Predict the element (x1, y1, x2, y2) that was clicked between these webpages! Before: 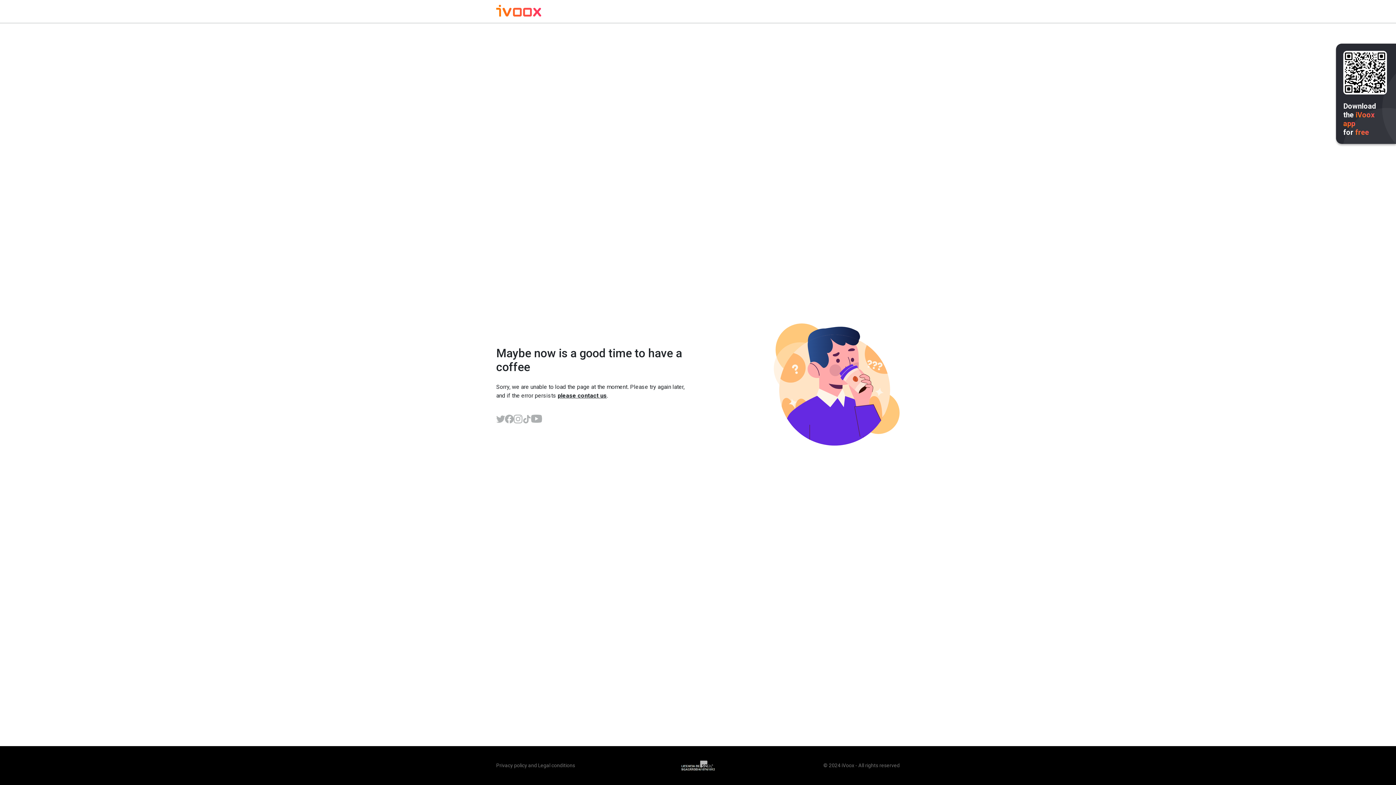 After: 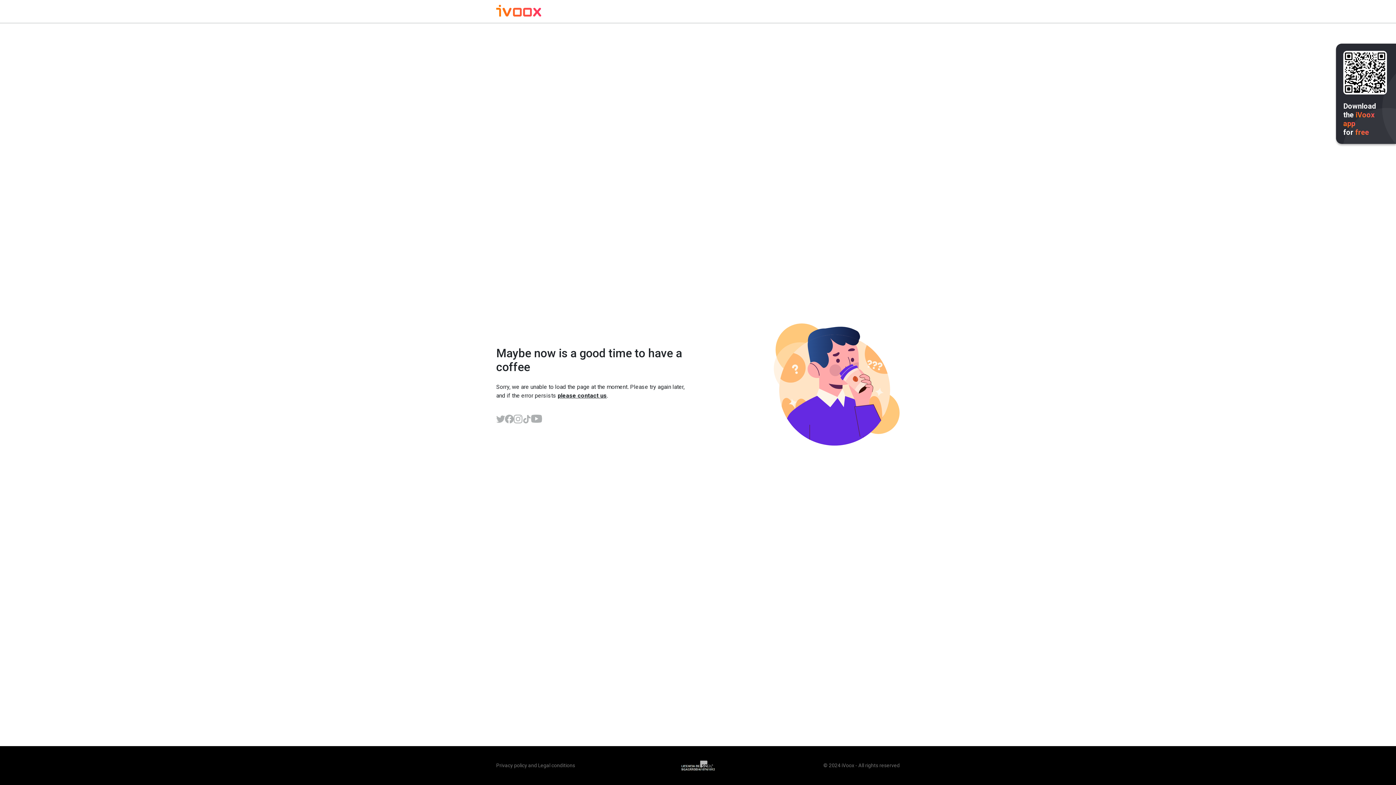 Action: bbox: (522, 414, 531, 423)